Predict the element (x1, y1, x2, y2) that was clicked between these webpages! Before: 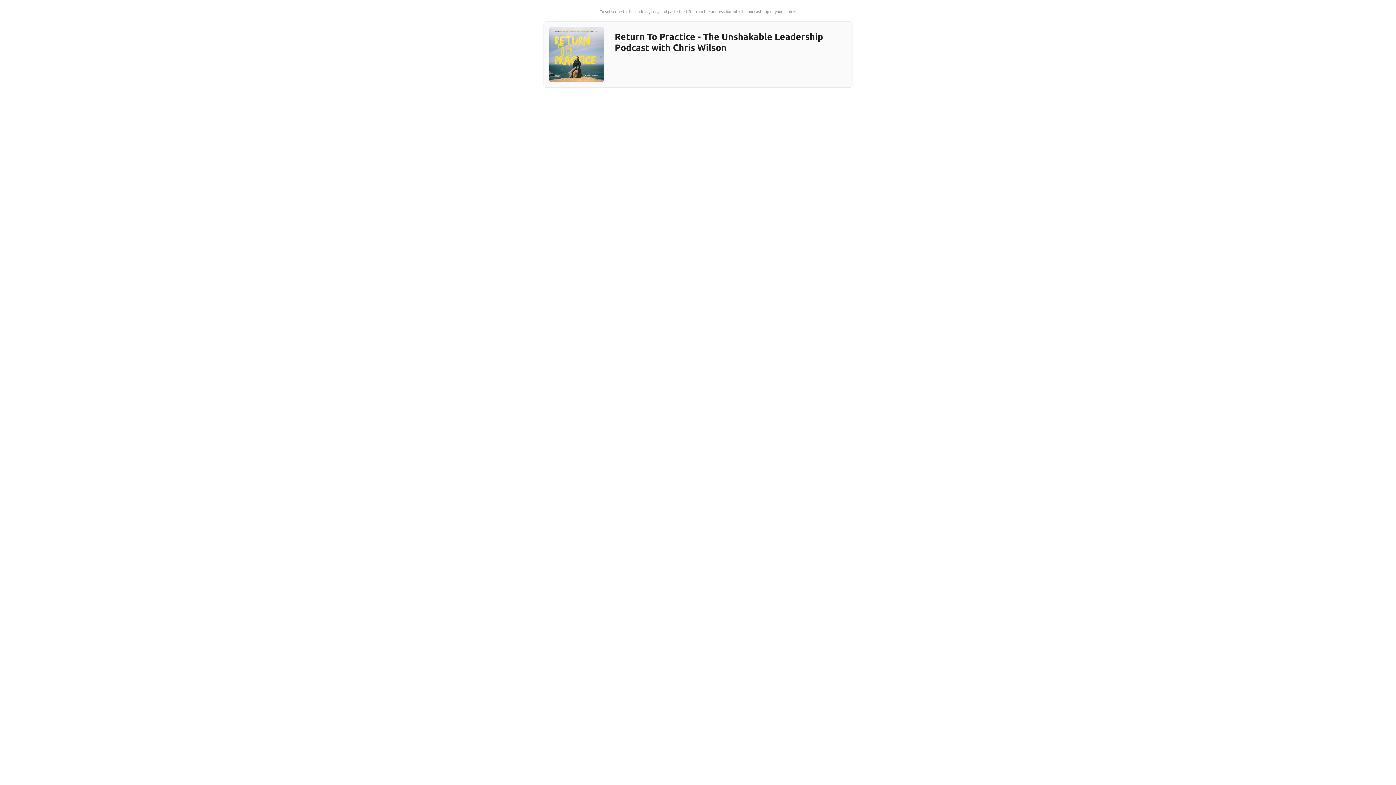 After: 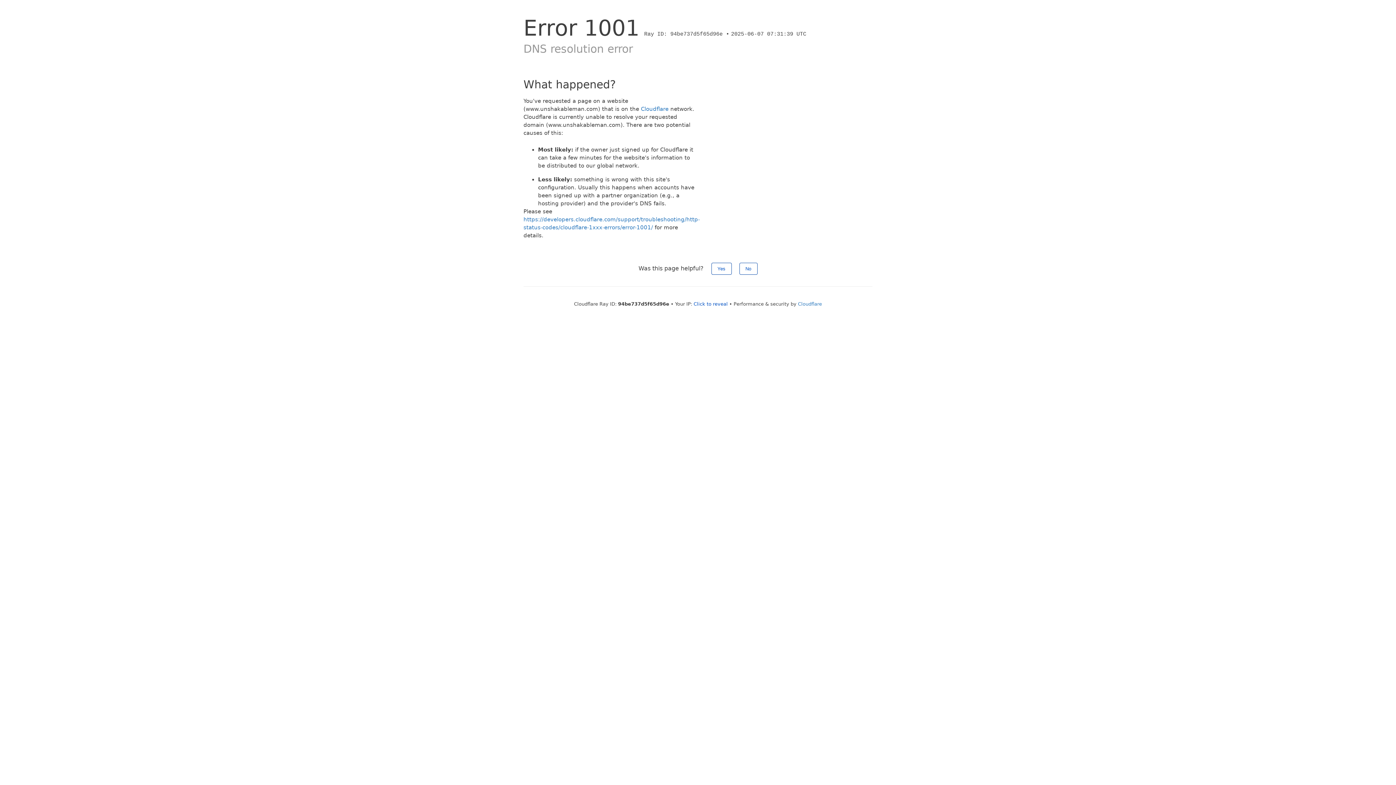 Action: bbox: (549, 76, 604, 82)